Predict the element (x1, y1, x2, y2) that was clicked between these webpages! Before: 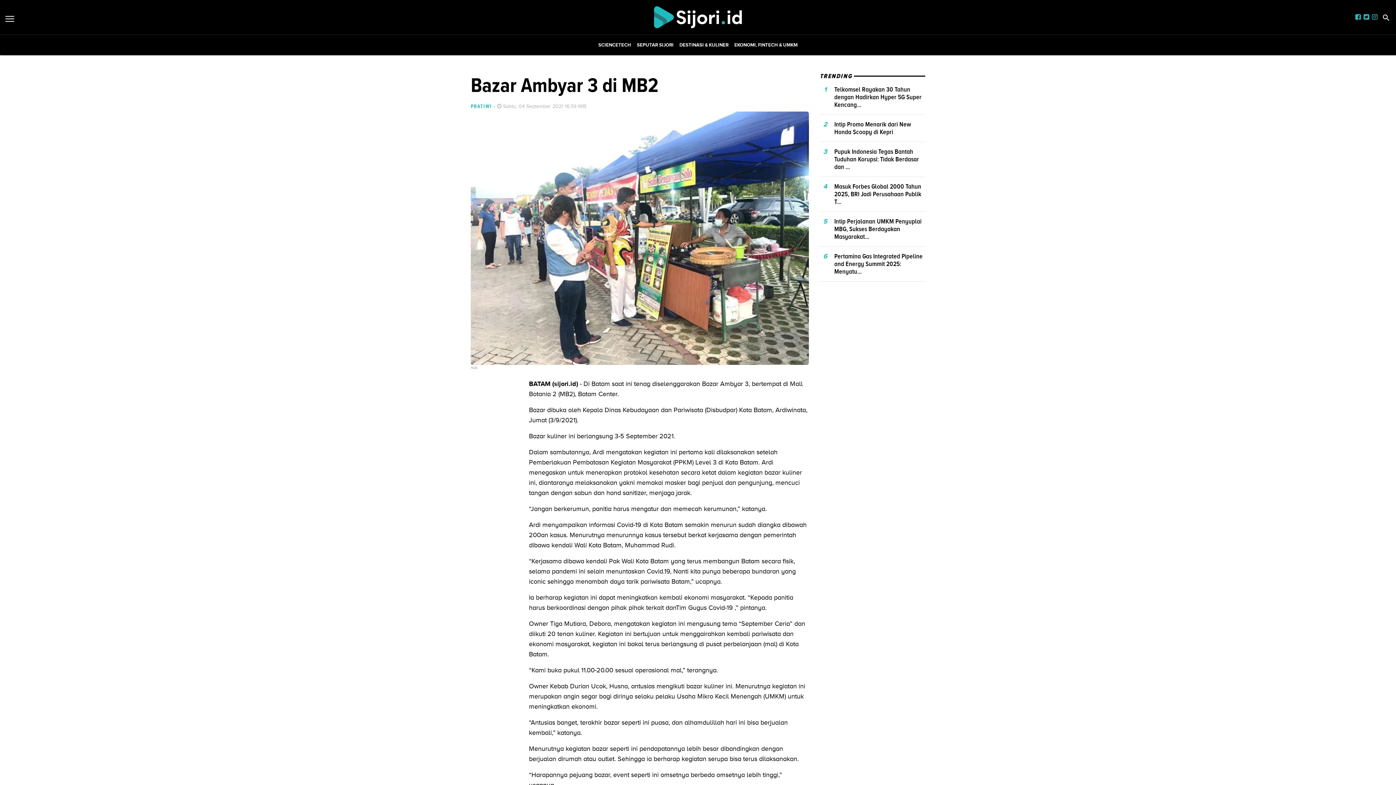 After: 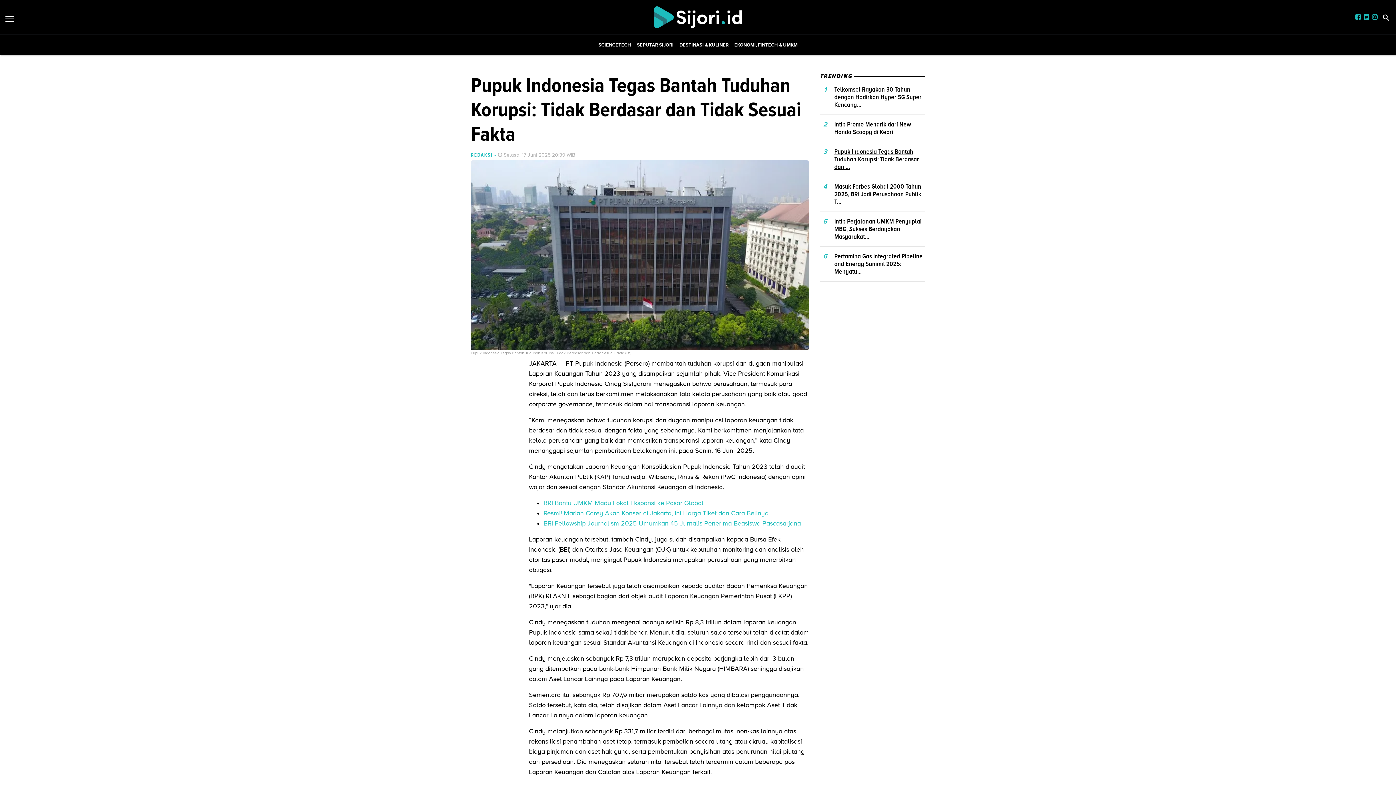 Action: bbox: (834, 147, 919, 170) label: Pupuk Indonesia Tegas Bantah Tuduhan Korupsi: Tidak Berdasar dan ...